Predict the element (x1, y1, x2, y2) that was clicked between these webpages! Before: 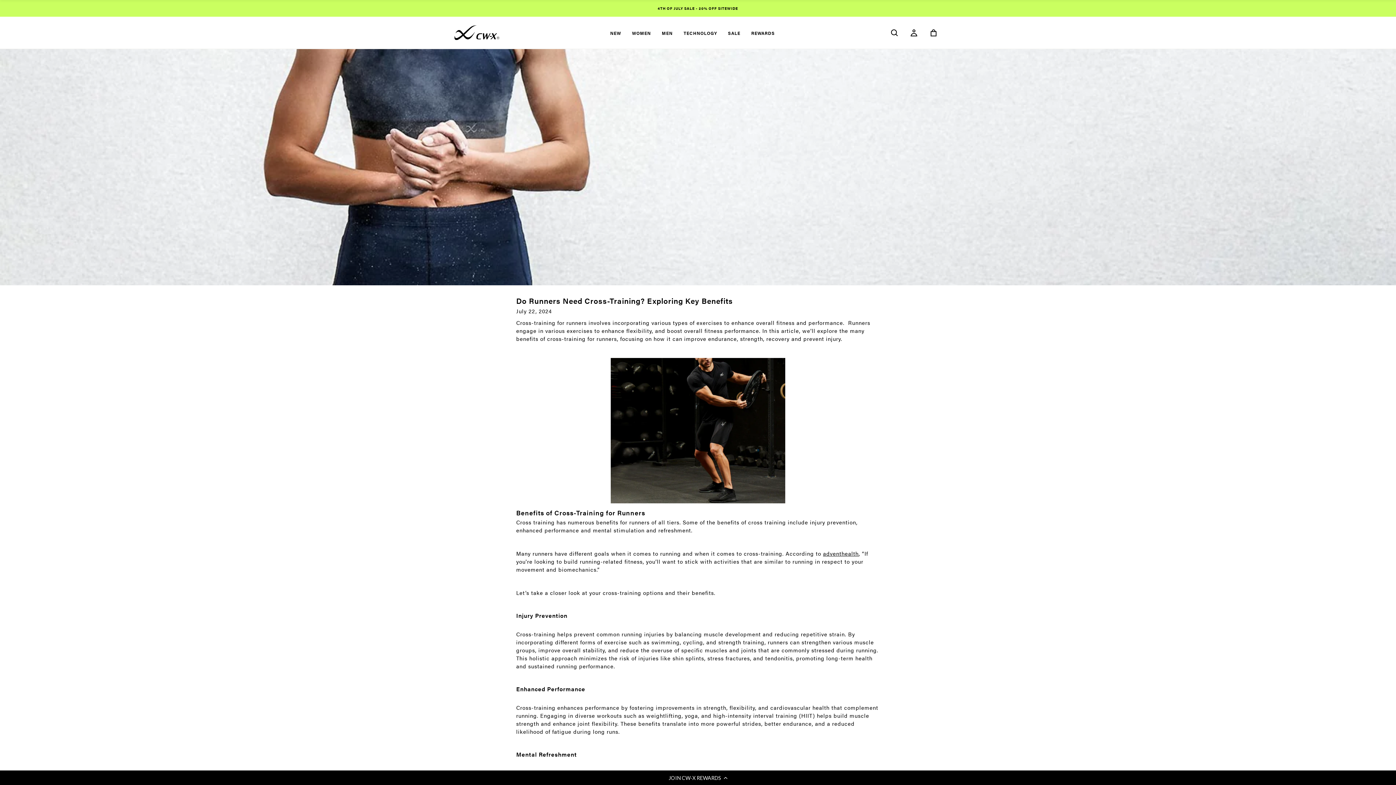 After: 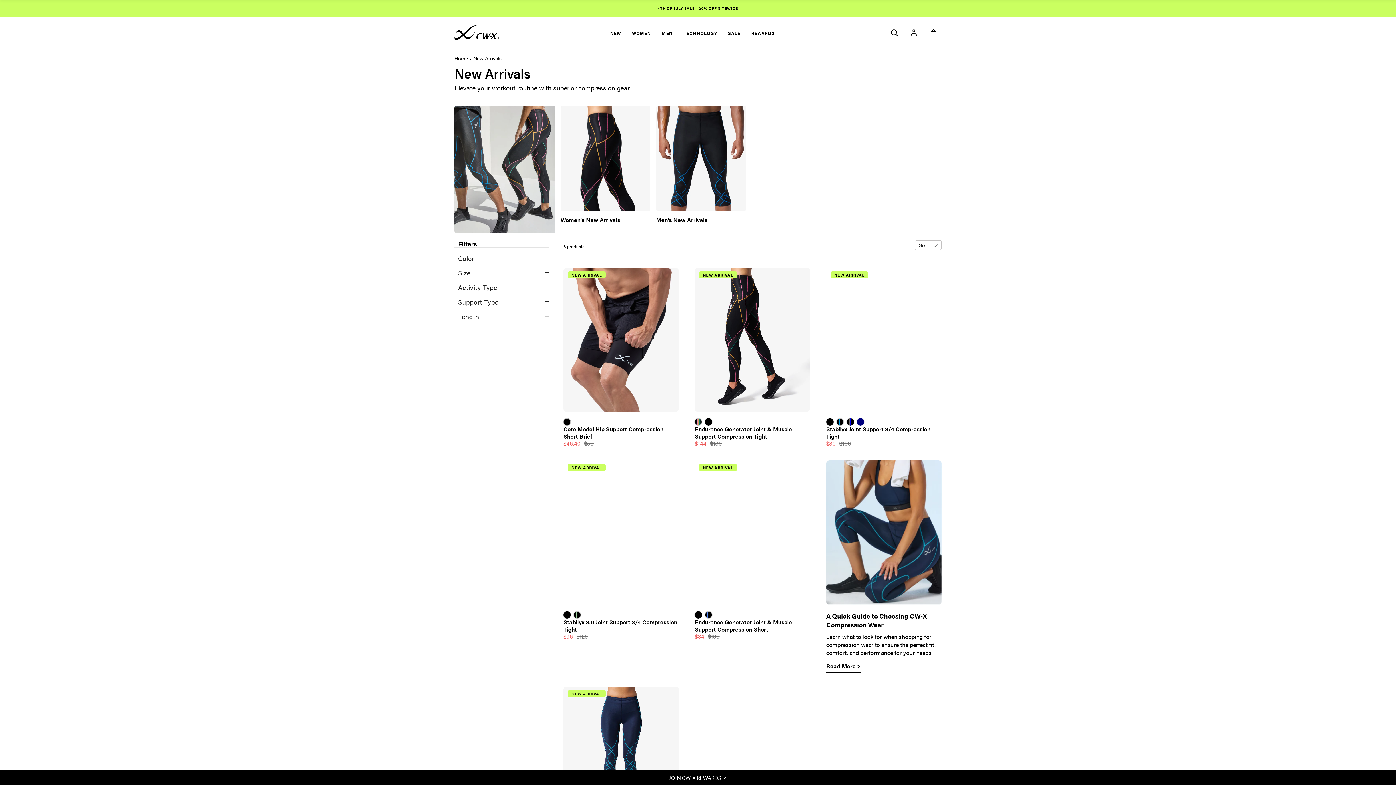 Action: bbox: (610, 30, 621, 35) label: NEW